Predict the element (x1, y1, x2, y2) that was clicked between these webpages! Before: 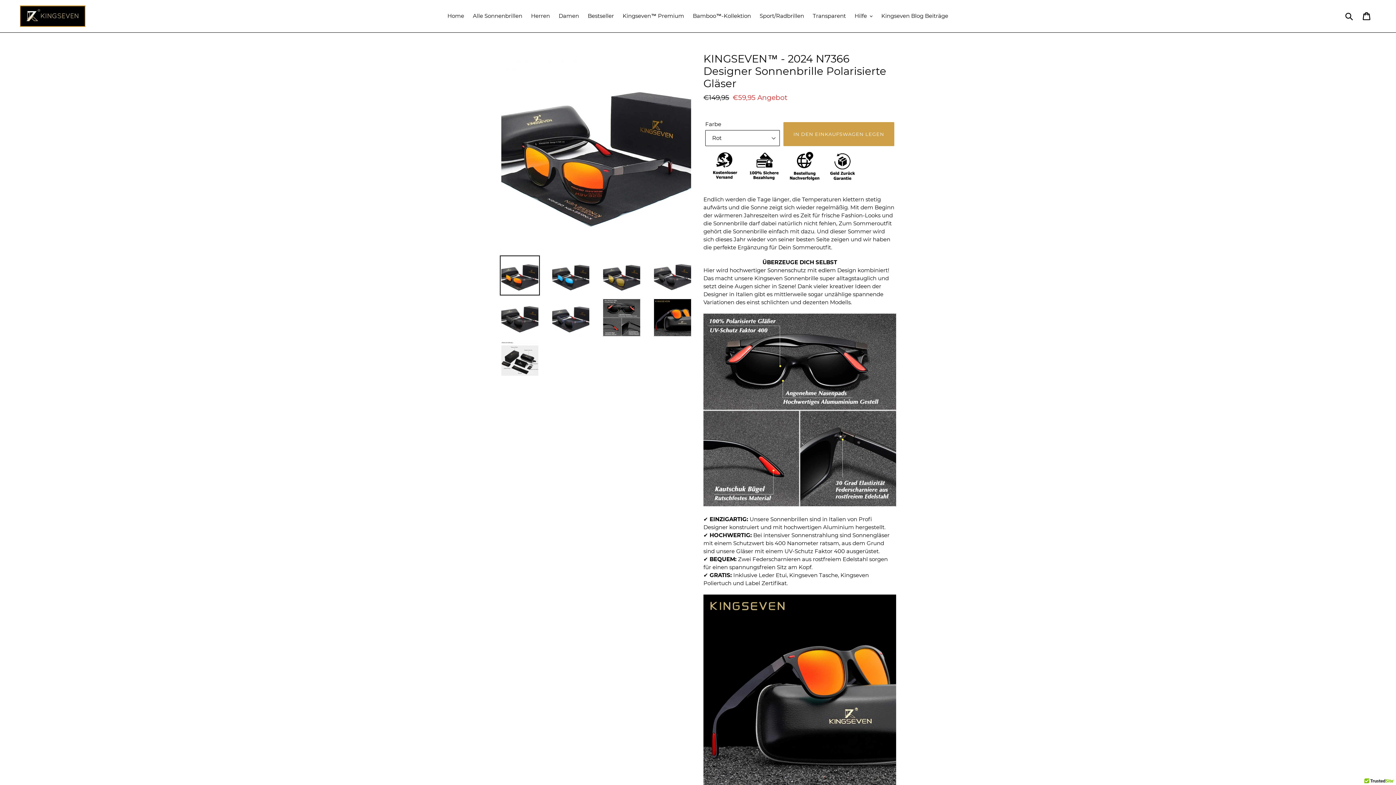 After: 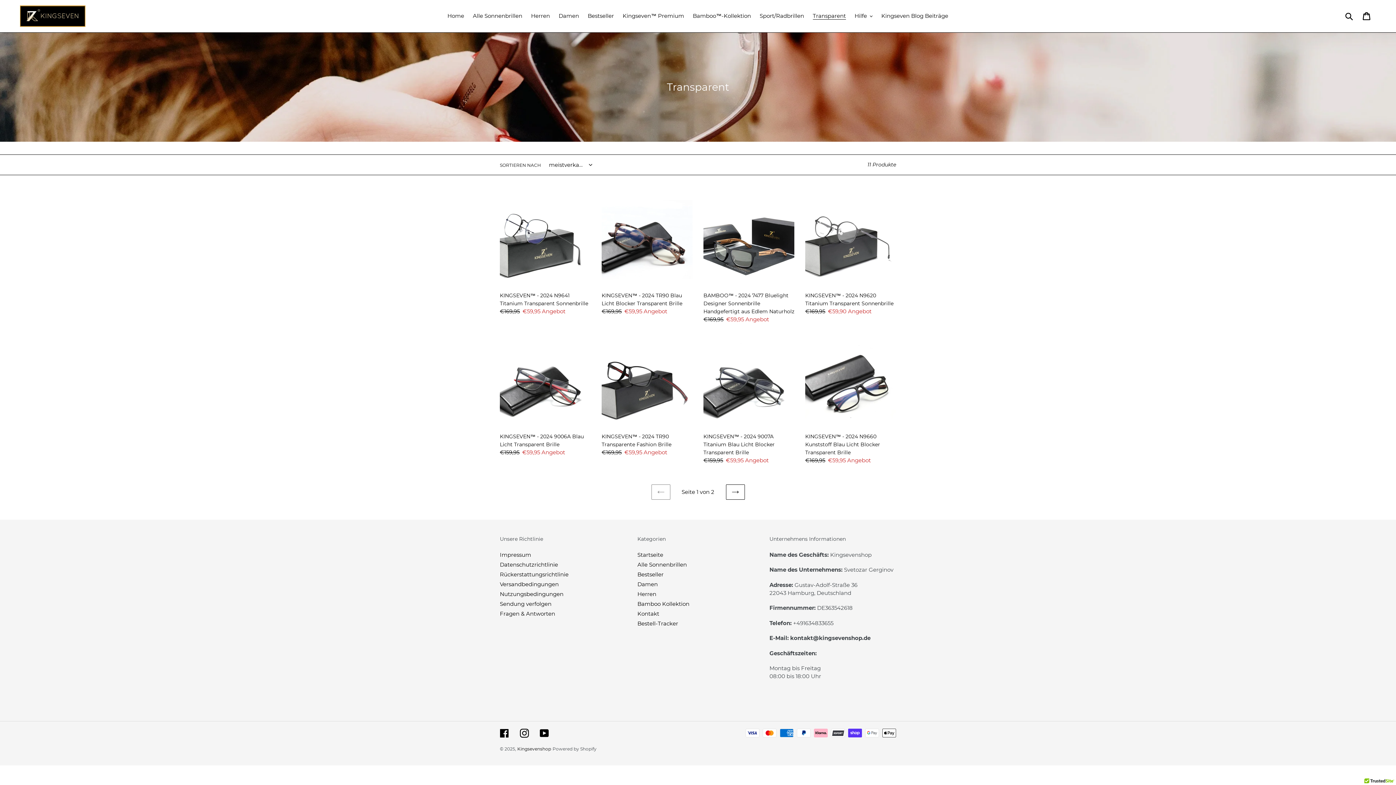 Action: label: Transparent bbox: (809, 10, 849, 21)